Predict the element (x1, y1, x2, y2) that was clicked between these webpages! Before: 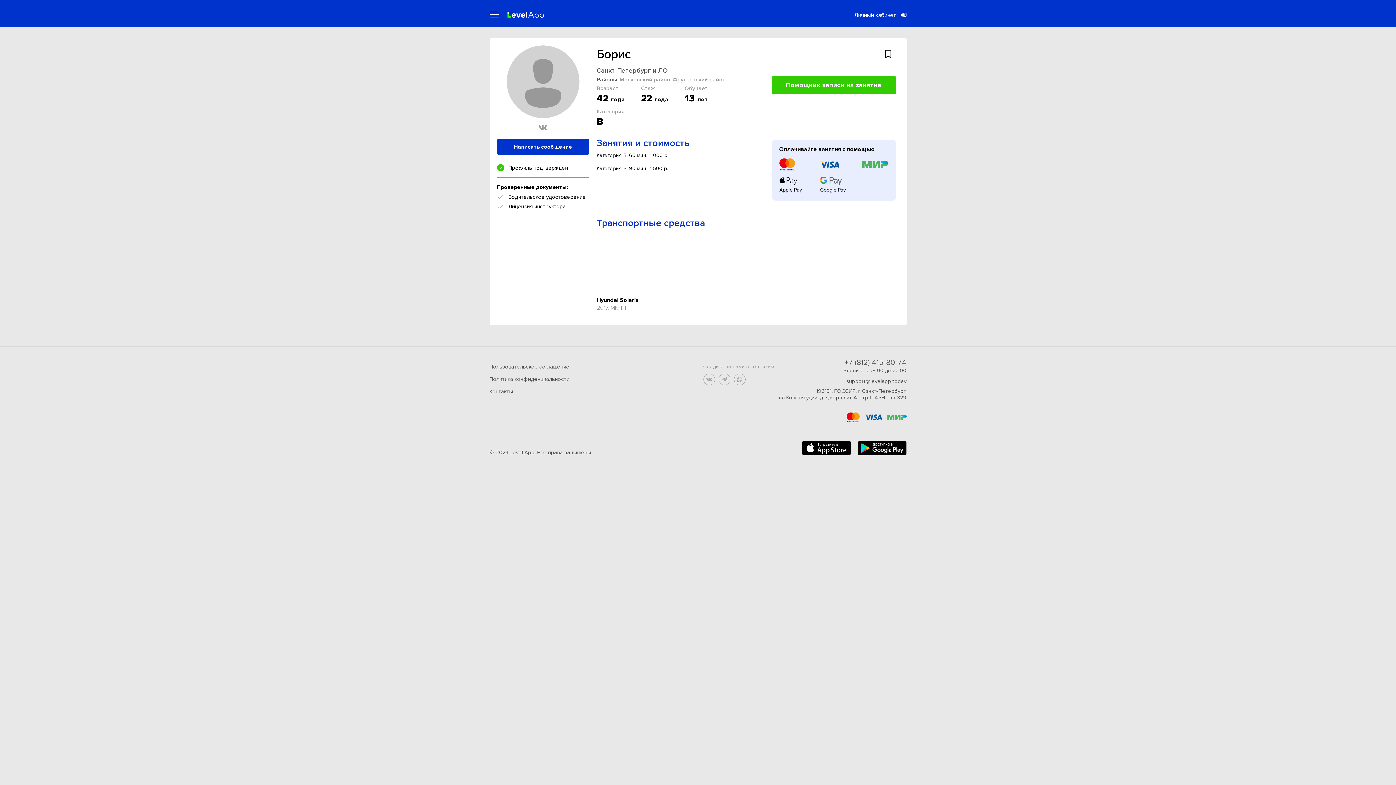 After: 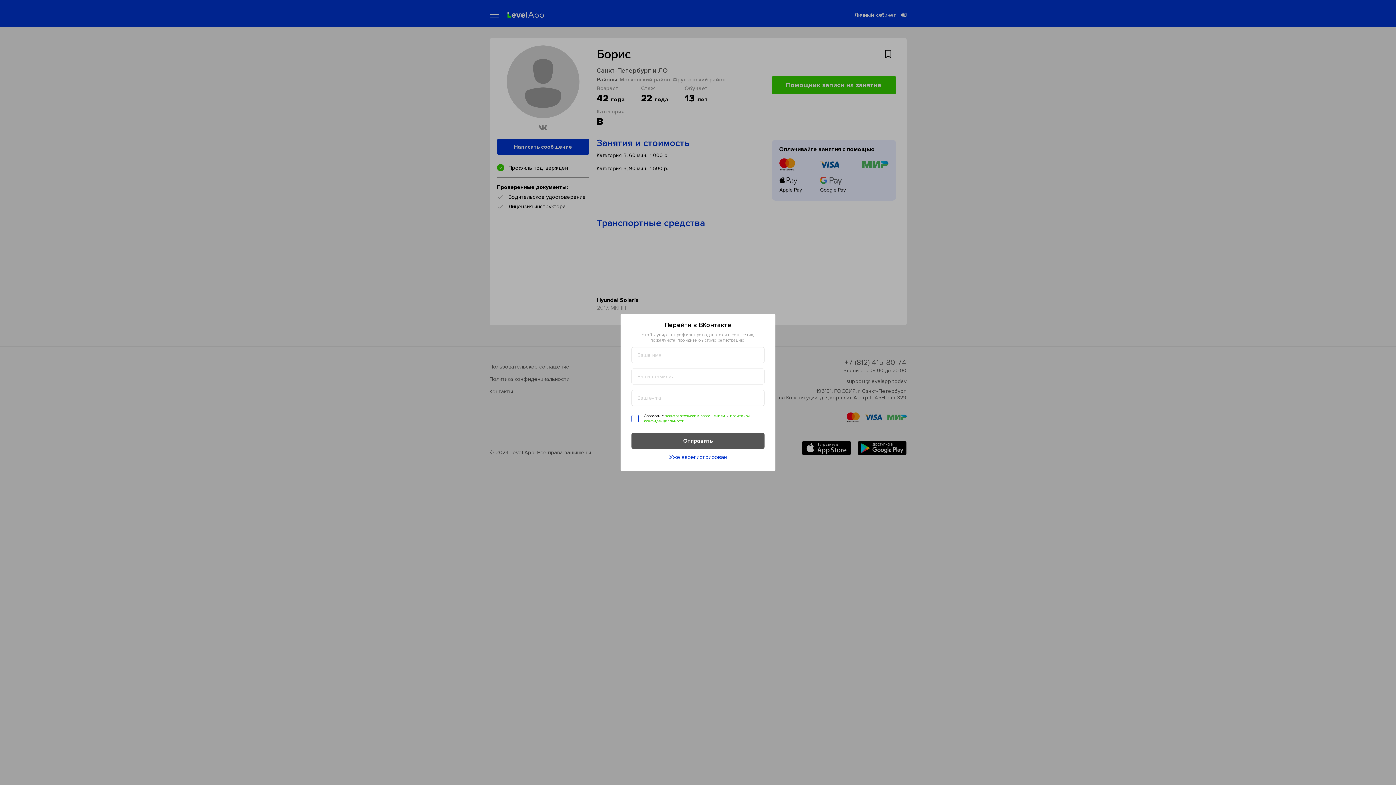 Action: bbox: (537, 124, 549, 132)